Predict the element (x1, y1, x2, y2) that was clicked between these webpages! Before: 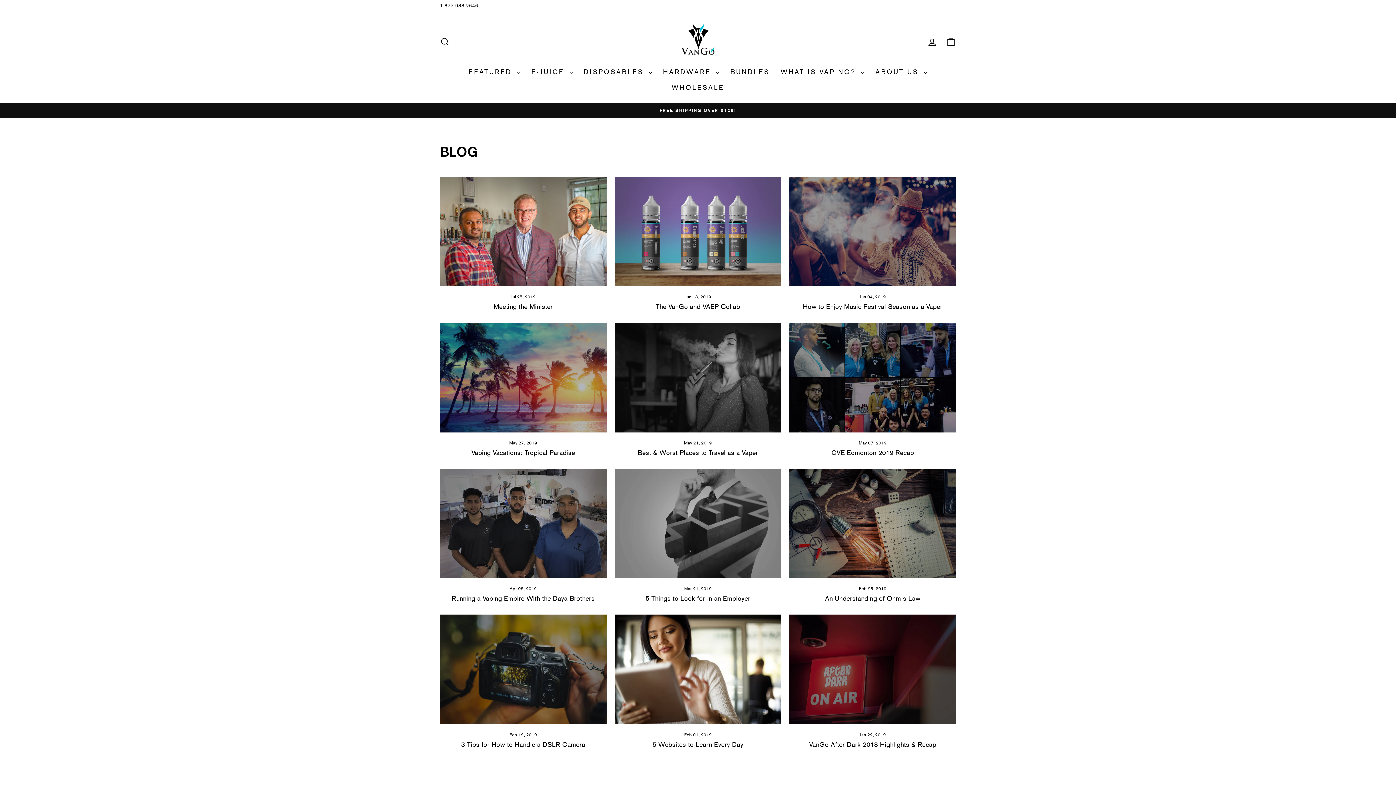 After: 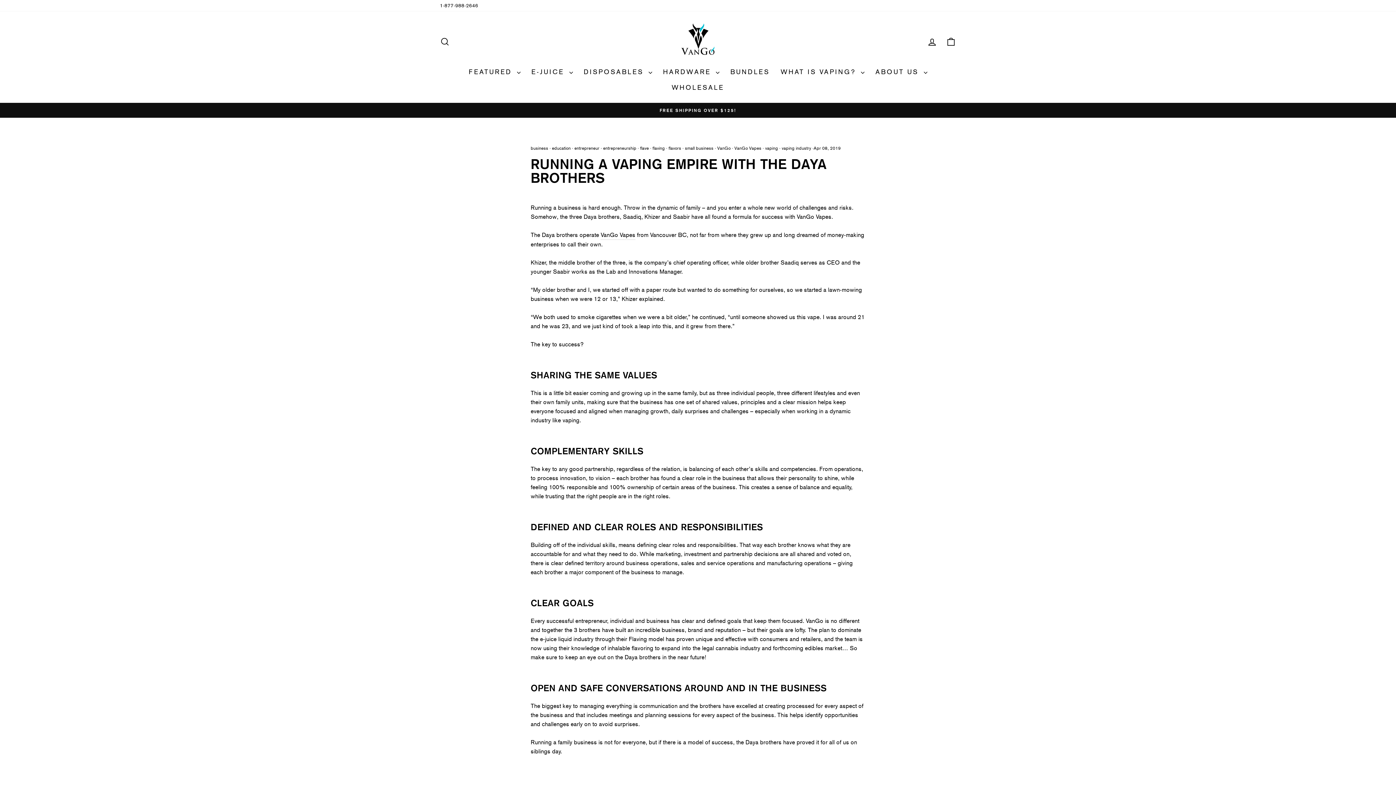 Action: label: Running a Vaping Empire With the Daya Brothers bbox: (451, 595, 594, 602)